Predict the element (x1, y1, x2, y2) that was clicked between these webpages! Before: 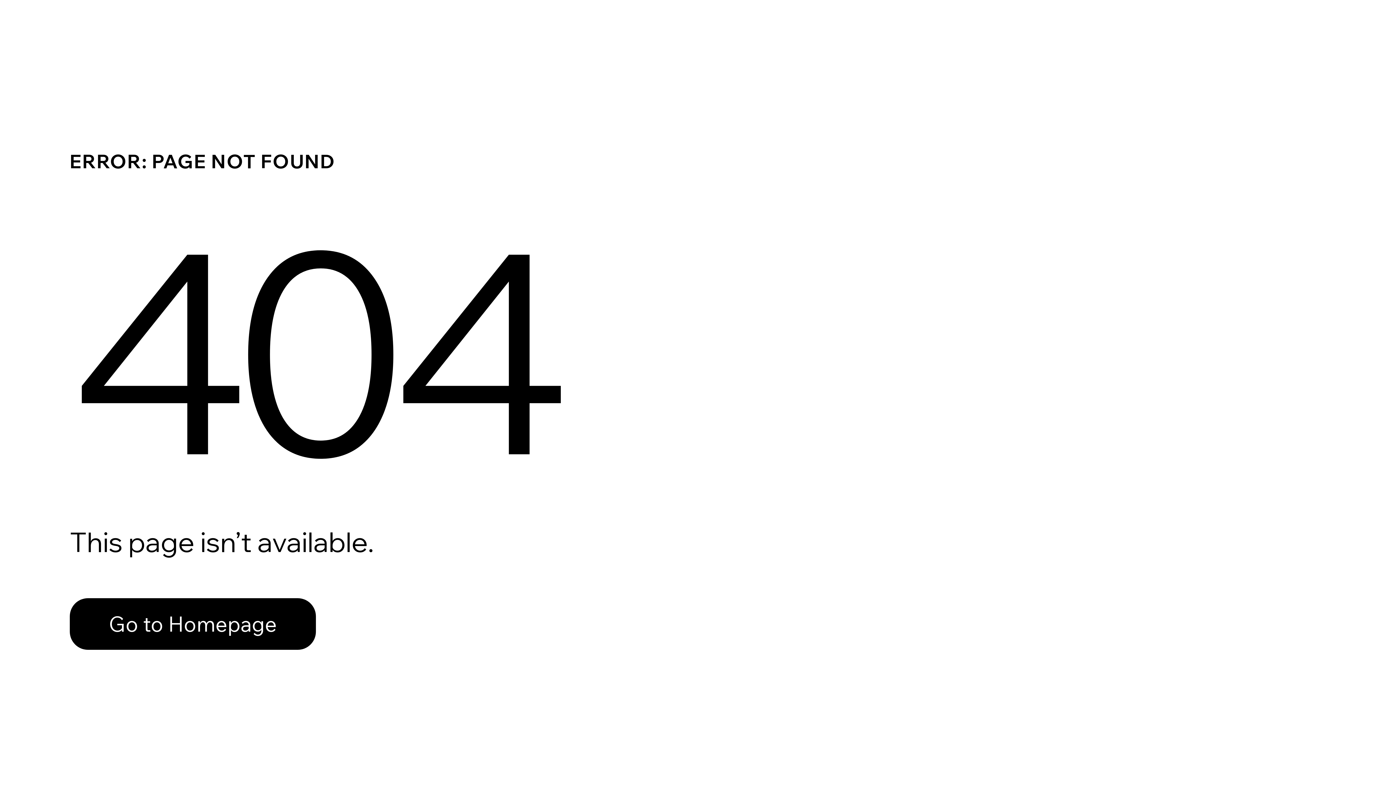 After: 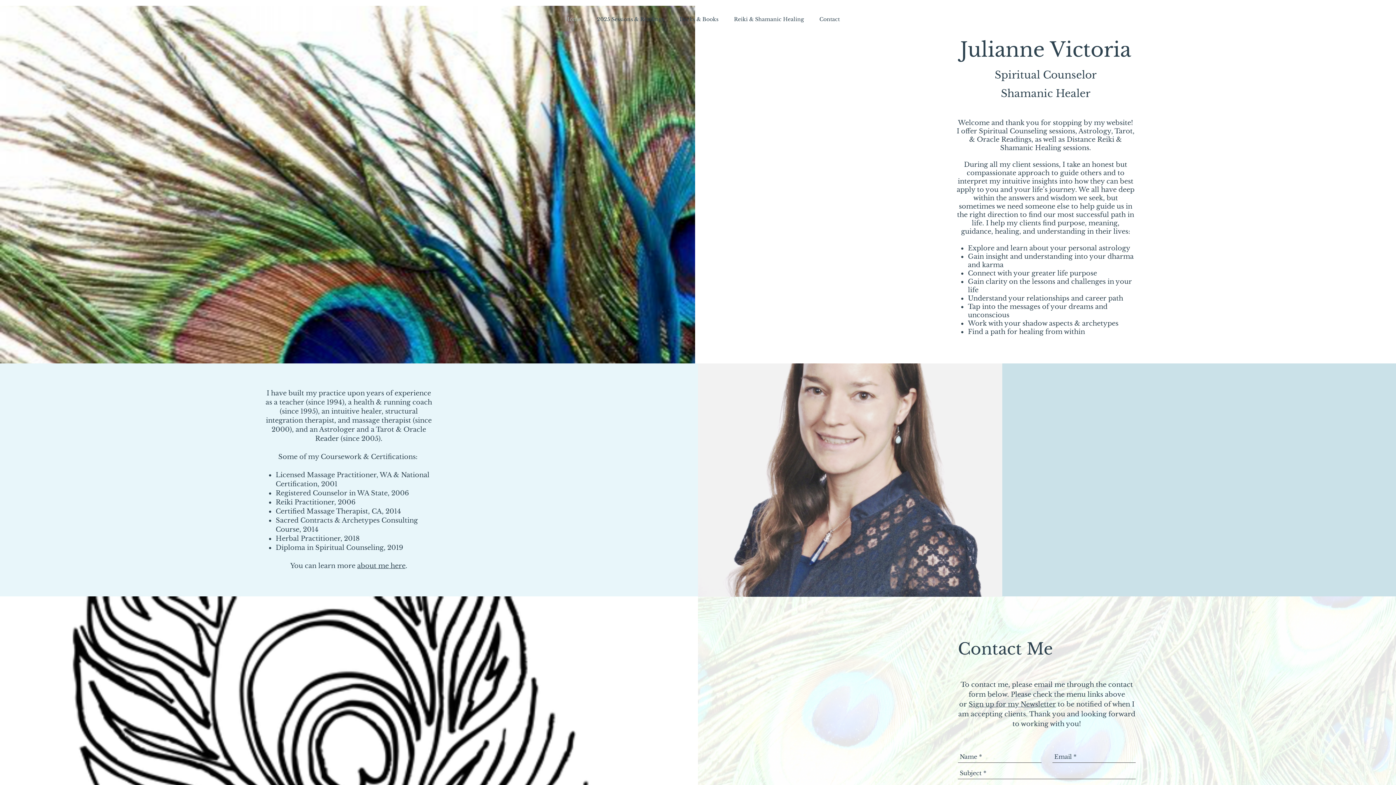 Action: bbox: (69, 598, 316, 650) label: Go to Homepage